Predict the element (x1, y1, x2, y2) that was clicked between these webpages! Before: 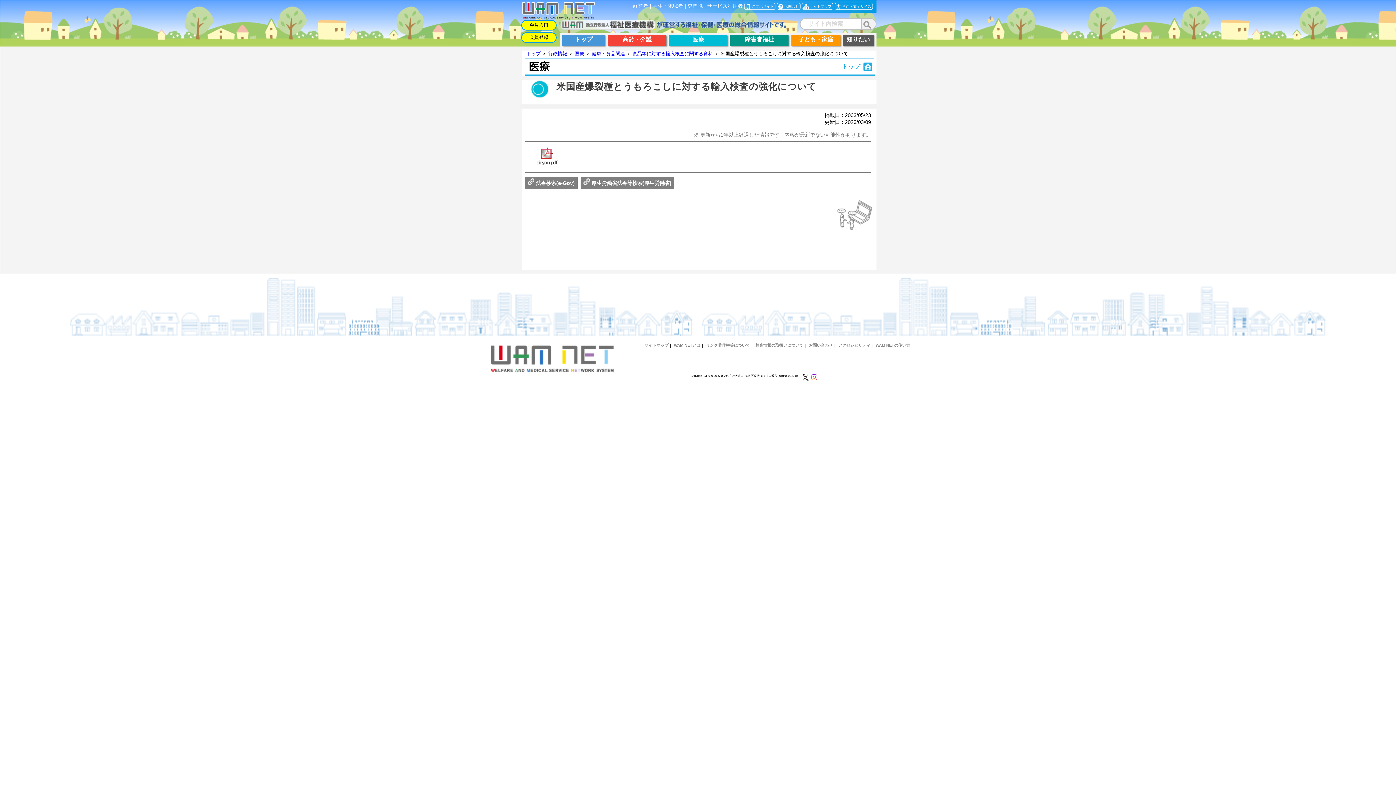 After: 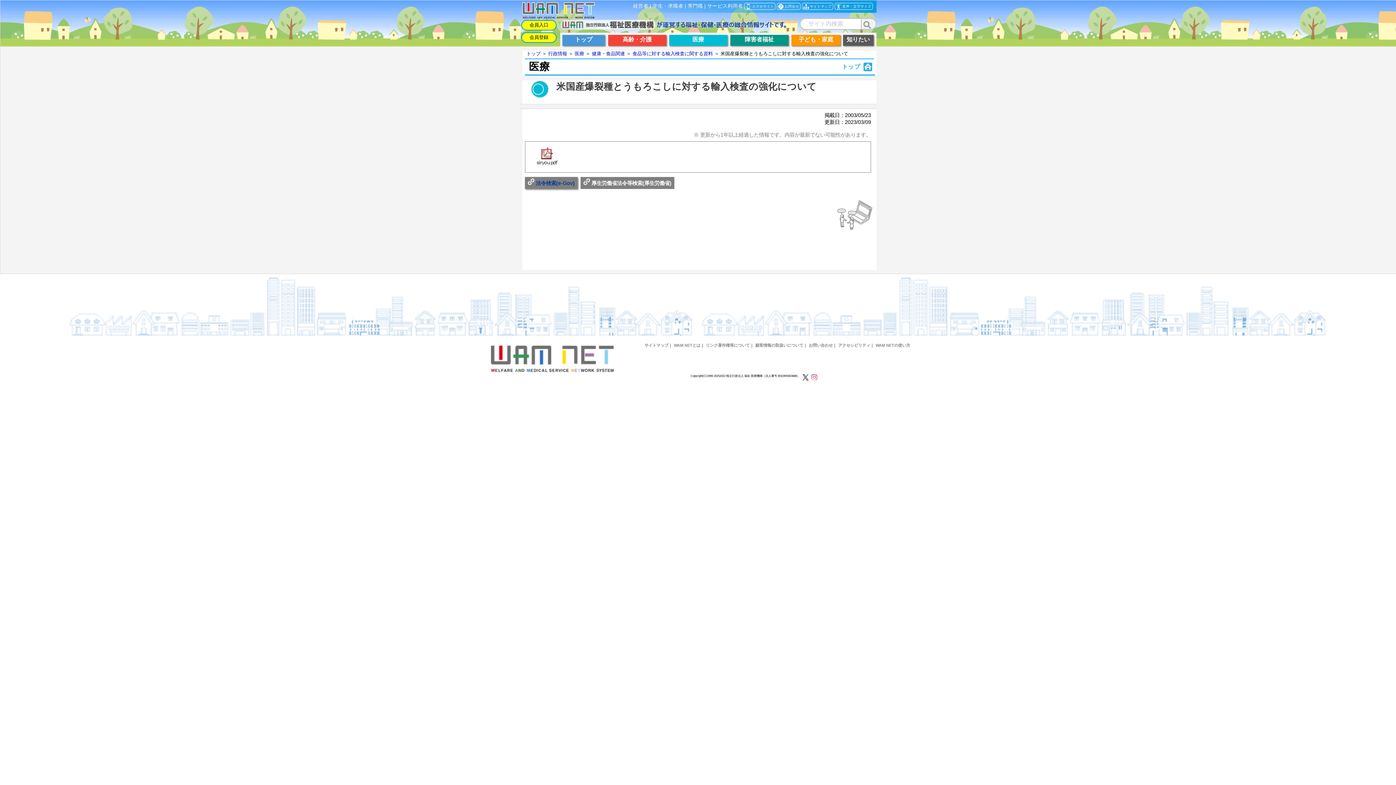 Action: label:  法令検索(e-Gov) bbox: (528, 180, 574, 186)